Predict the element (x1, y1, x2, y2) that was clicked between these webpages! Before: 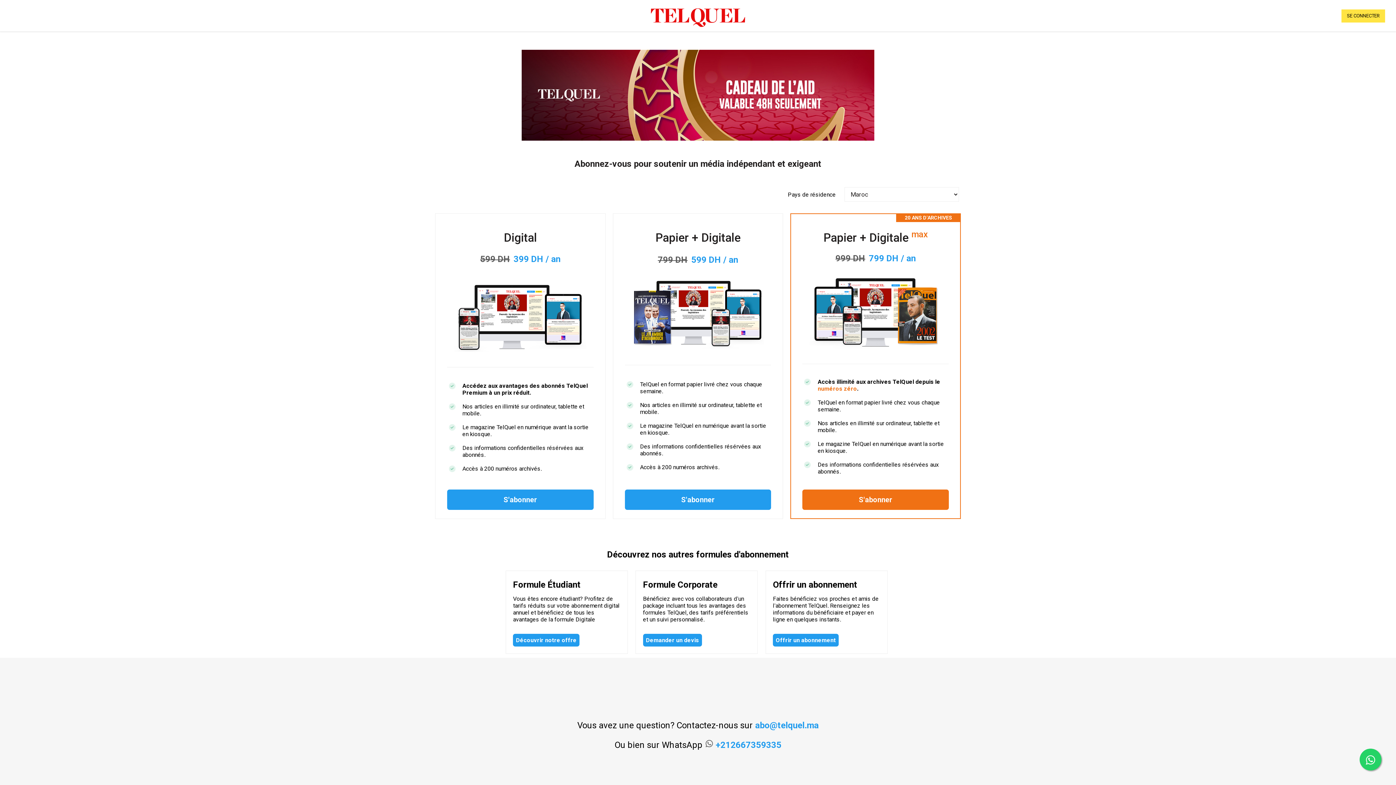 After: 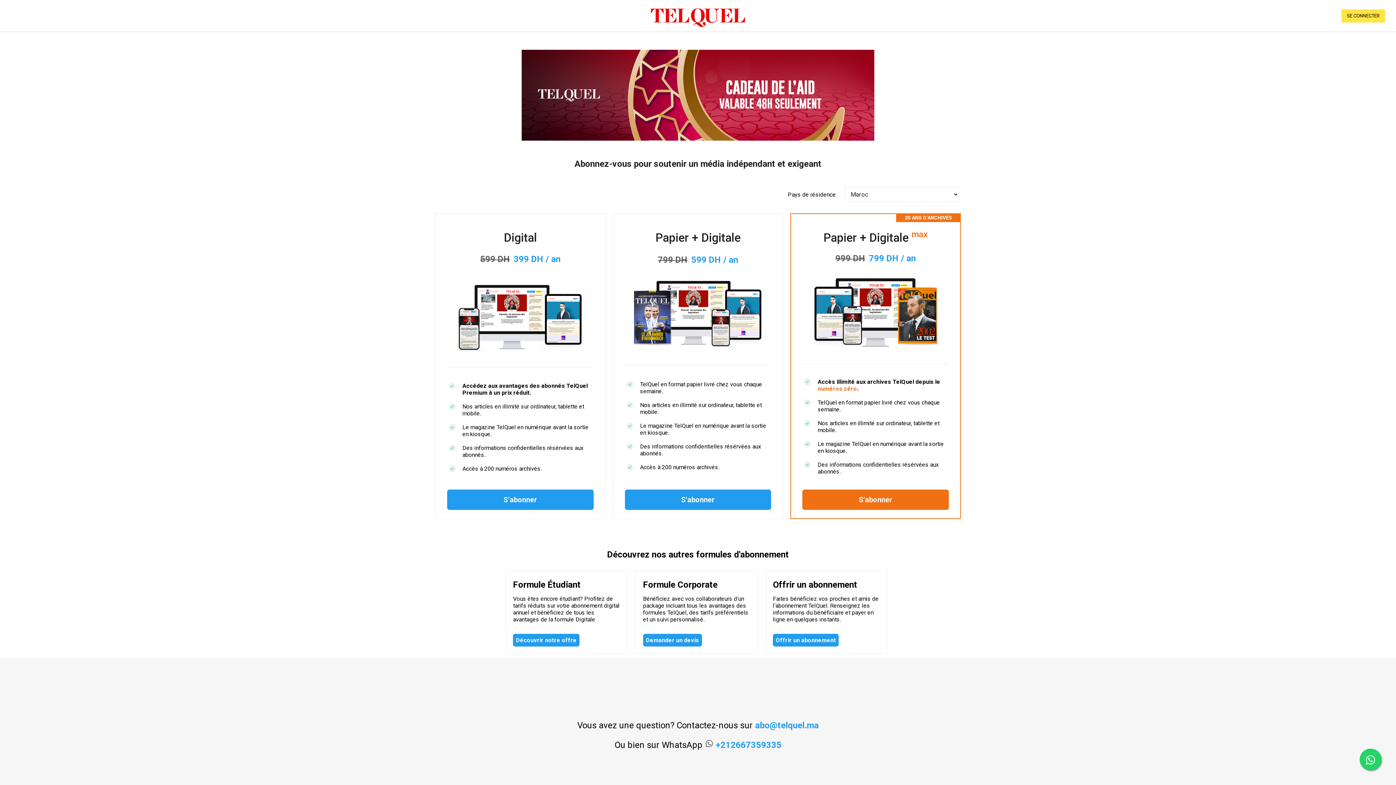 Action: label: abo@telquel.ma bbox: (755, 720, 818, 730)